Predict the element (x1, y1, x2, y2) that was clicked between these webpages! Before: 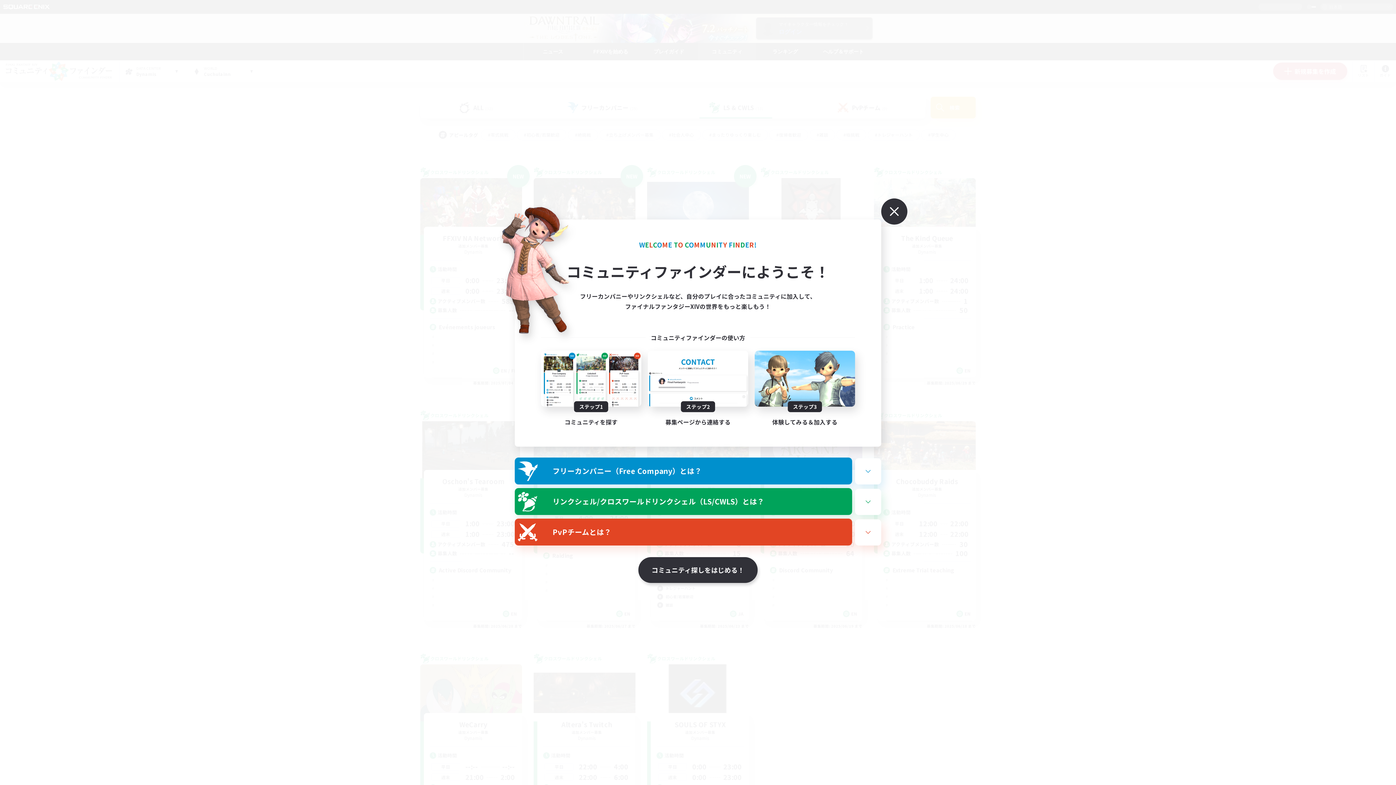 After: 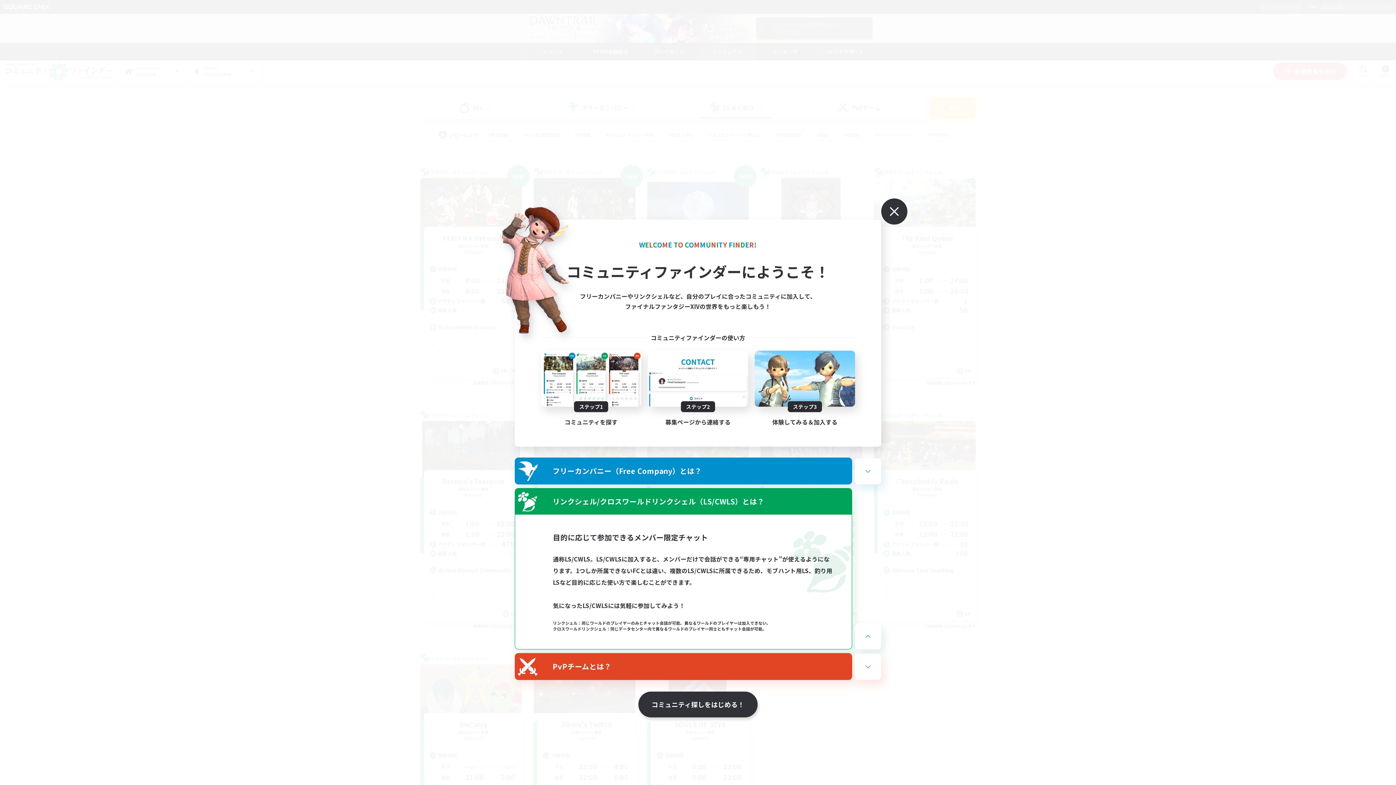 Action: bbox: (855, 489, 881, 515)